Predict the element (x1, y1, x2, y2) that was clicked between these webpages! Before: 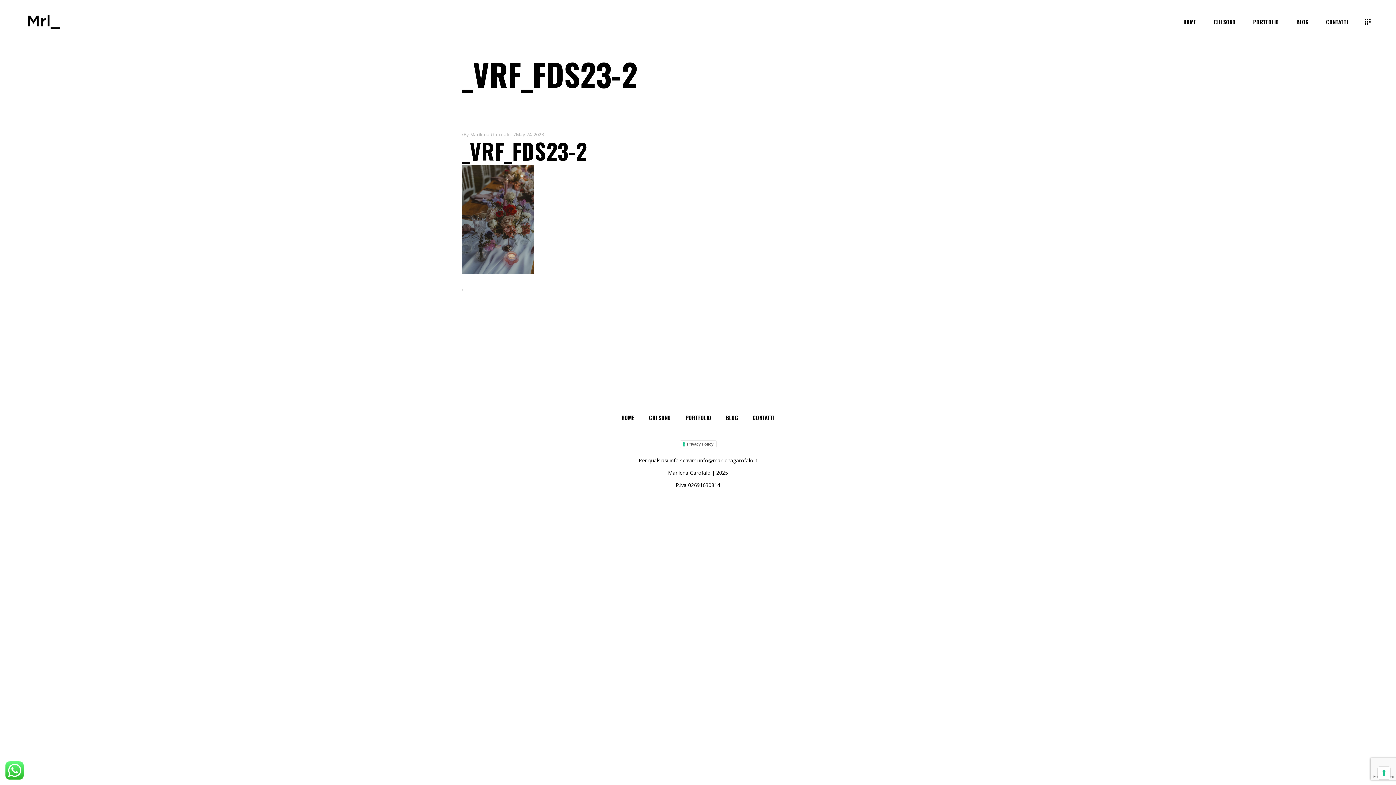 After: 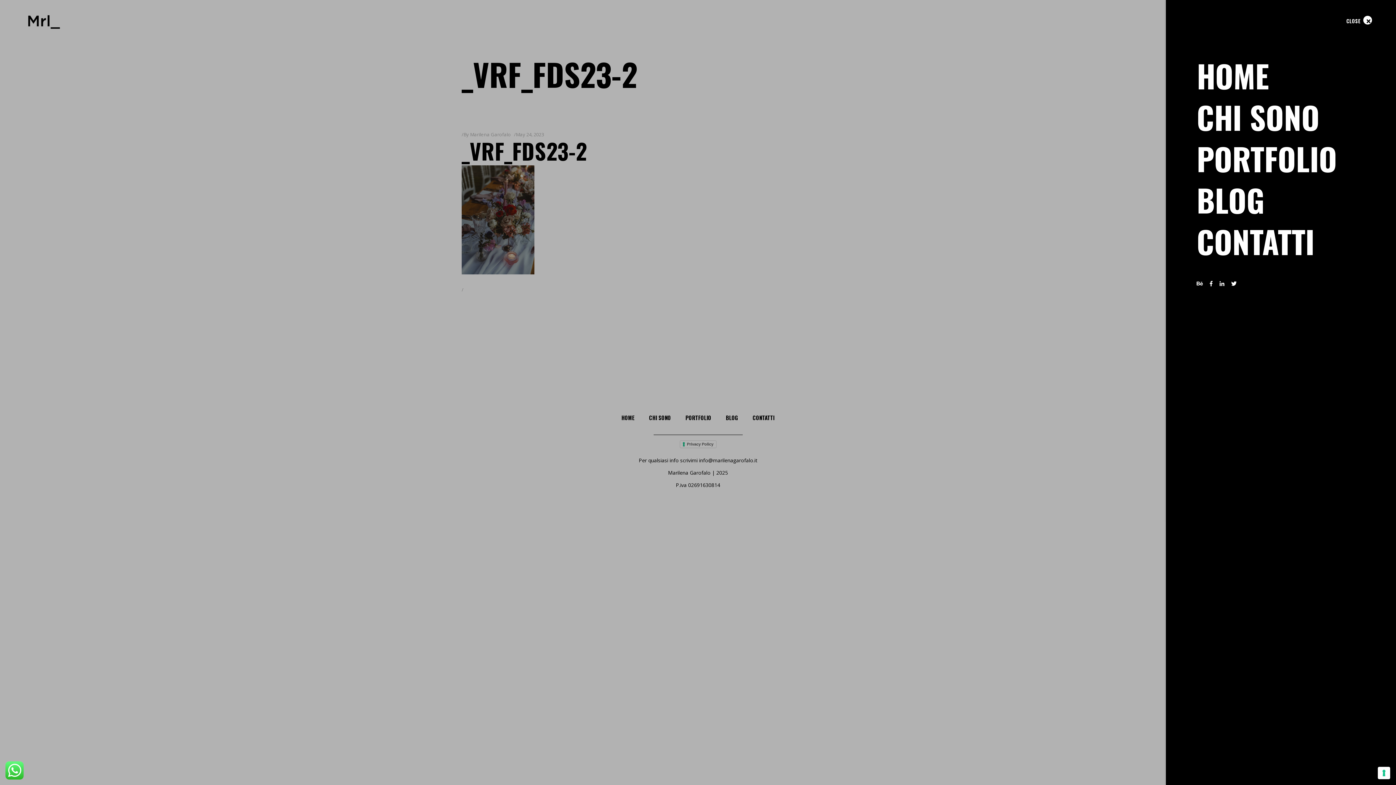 Action: bbox: (1365, 18, 1370, 24)